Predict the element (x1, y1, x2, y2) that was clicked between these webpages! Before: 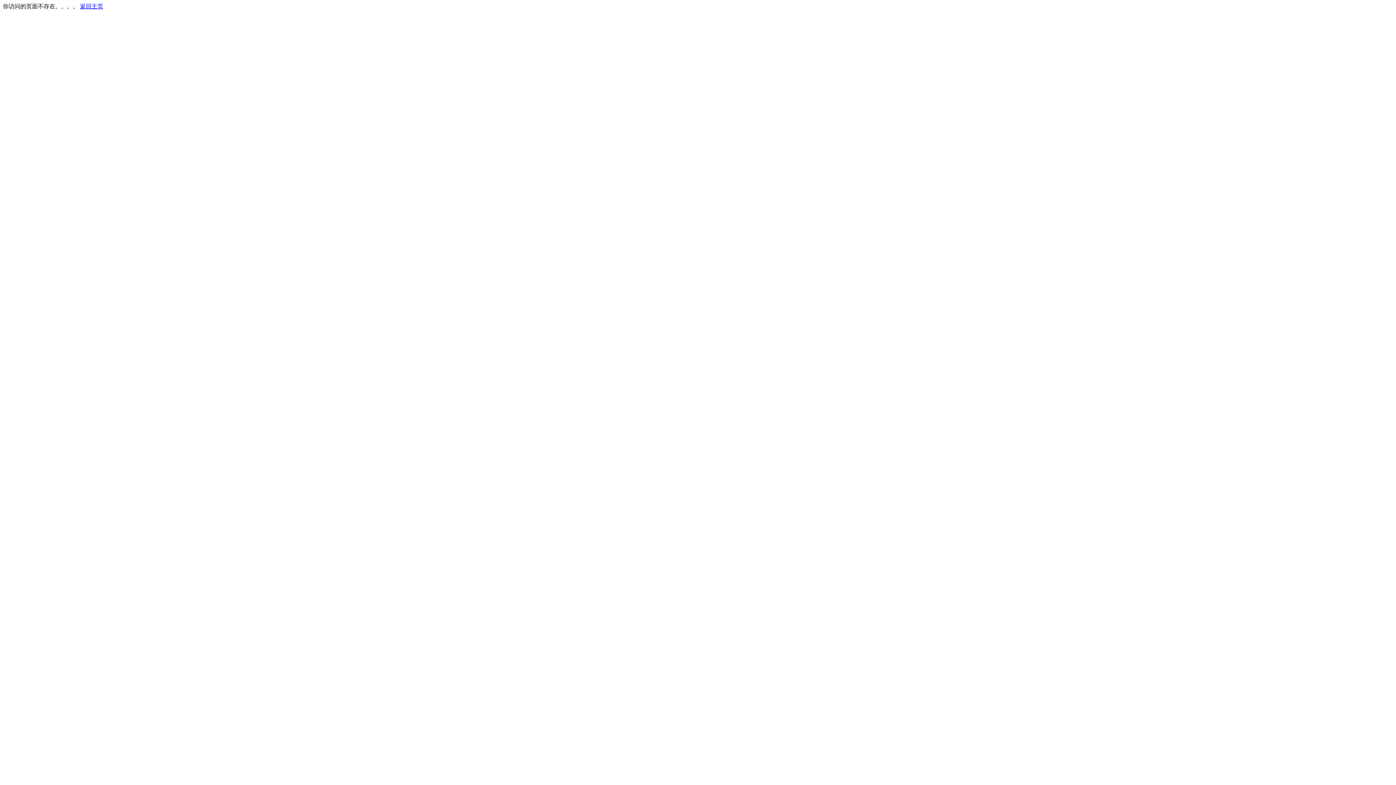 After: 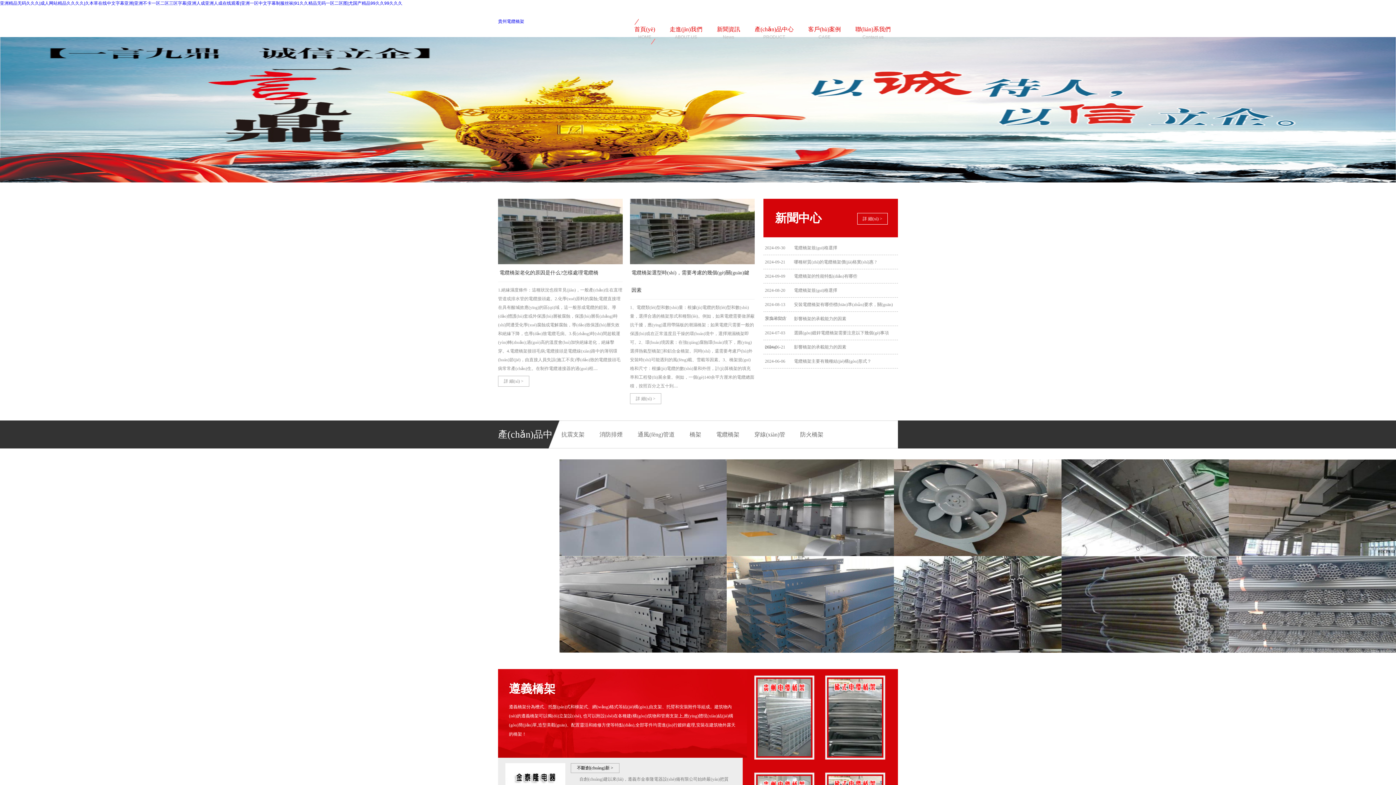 Action: bbox: (80, 3, 103, 9) label: 返回主页